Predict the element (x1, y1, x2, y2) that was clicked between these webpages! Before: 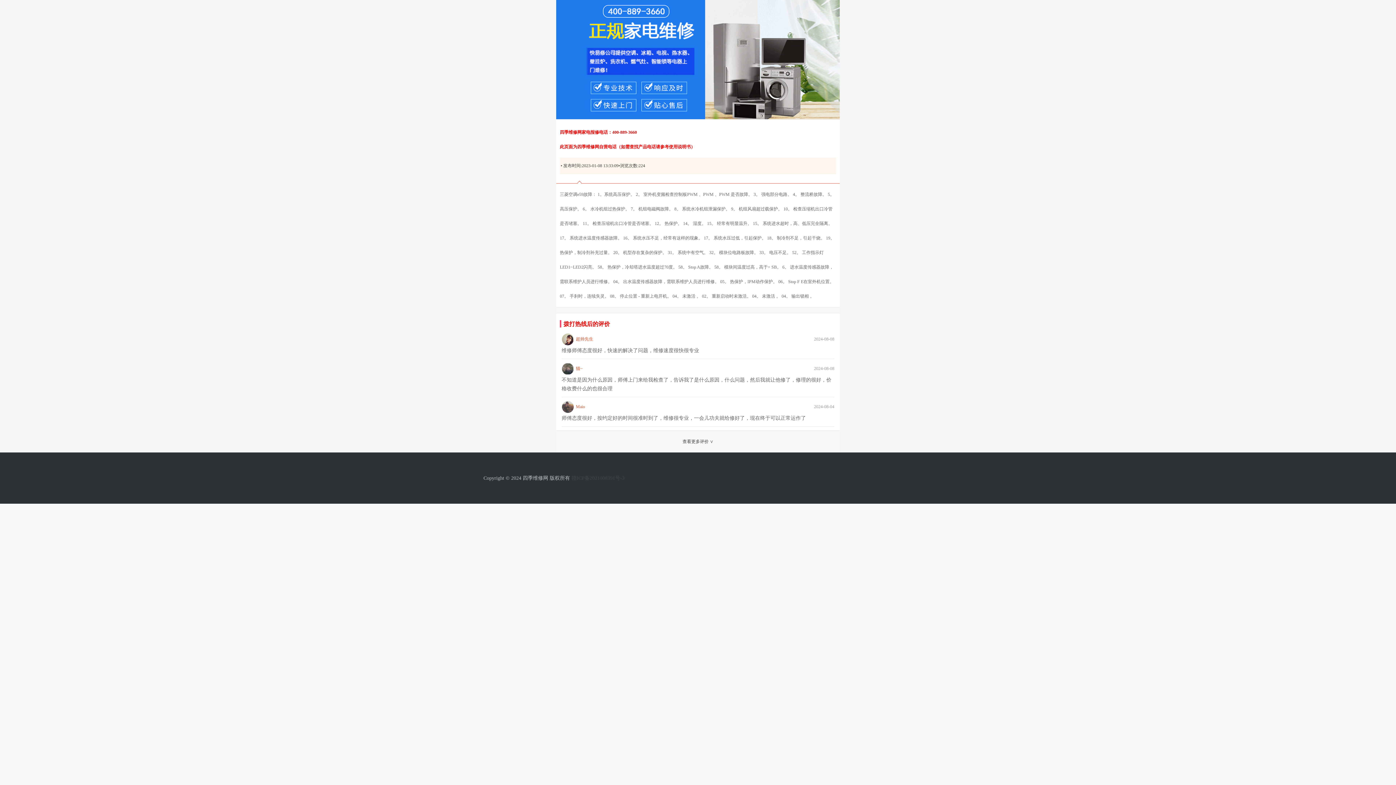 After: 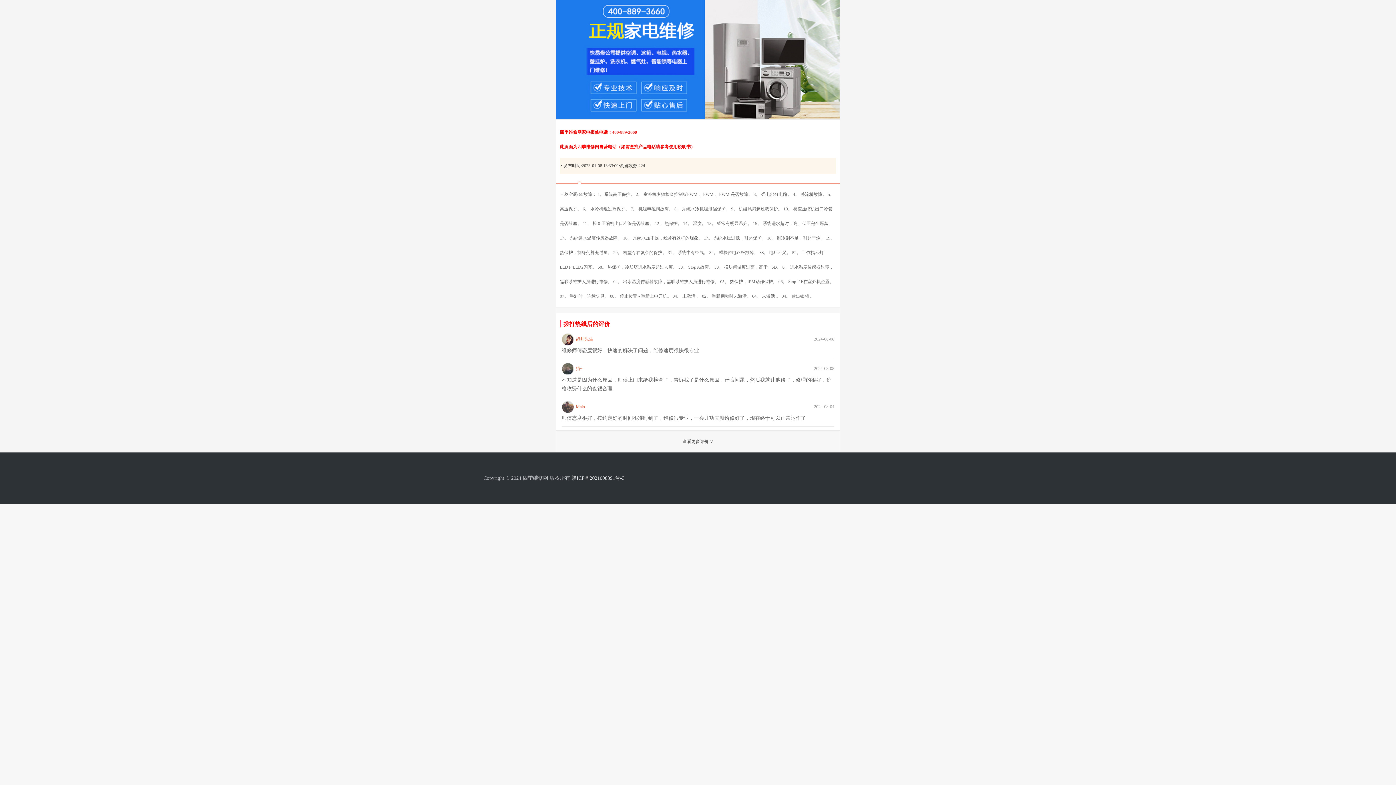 Action: label: 赣ICP备2021008391号-3 bbox: (571, 475, 624, 481)